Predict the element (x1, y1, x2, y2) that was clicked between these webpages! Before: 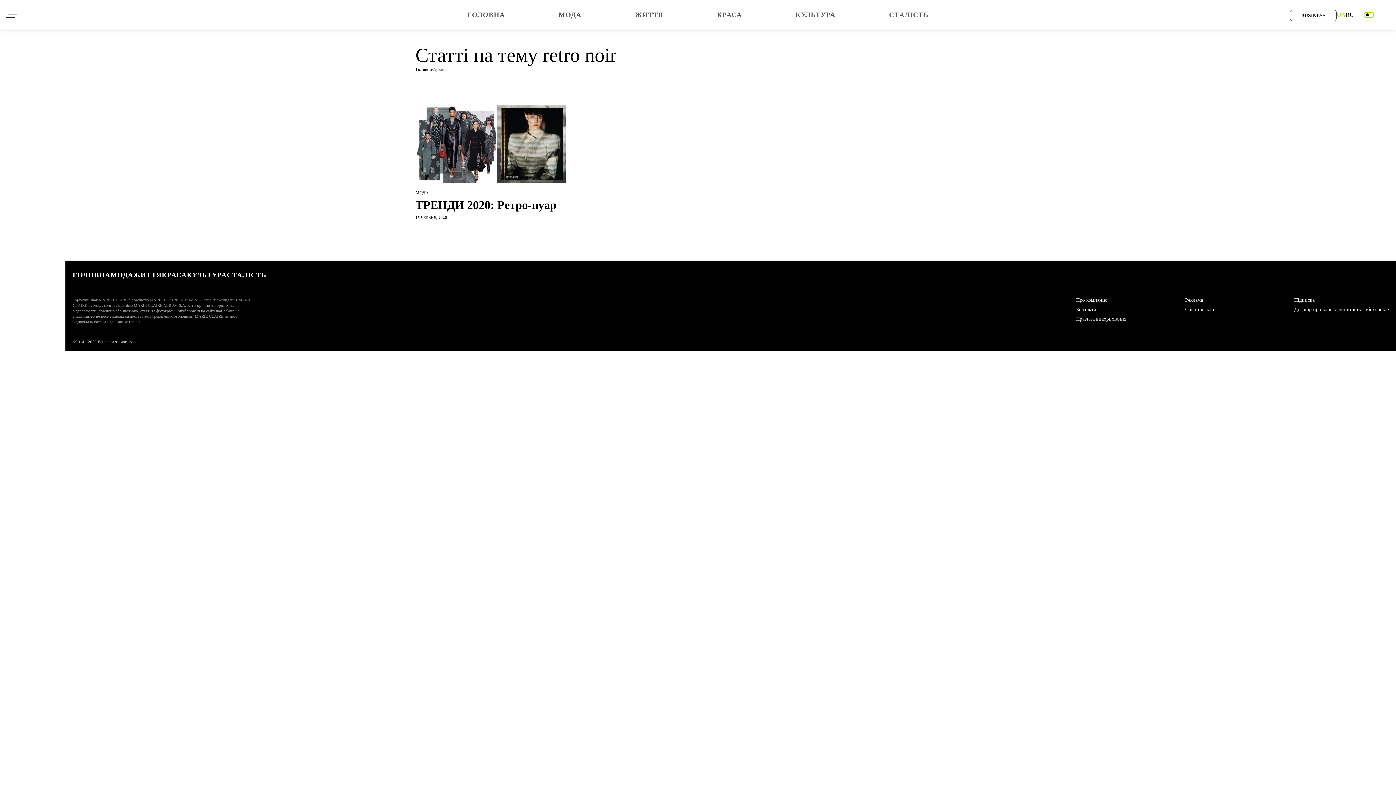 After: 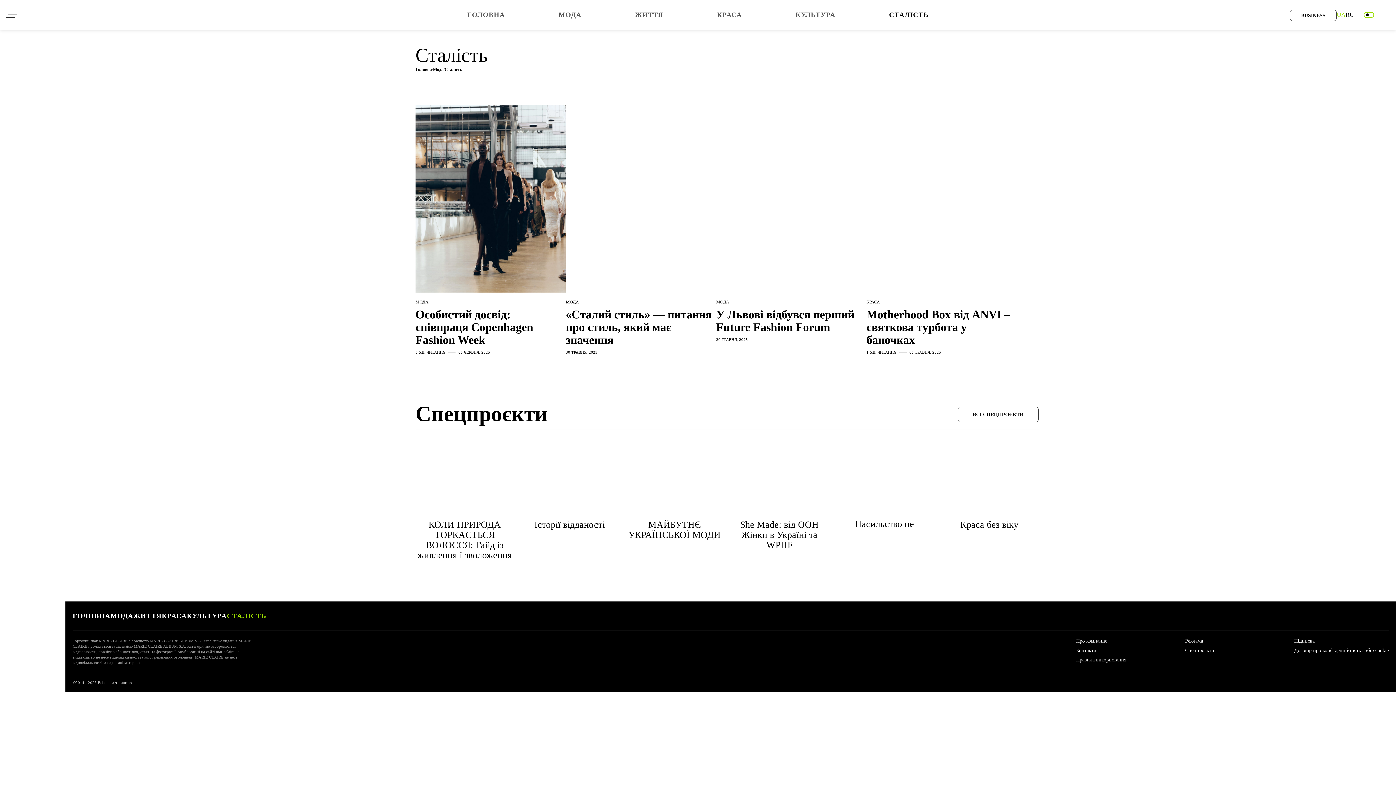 Action: bbox: (889, 10, 928, 18) label: СТАЛІСТЬ